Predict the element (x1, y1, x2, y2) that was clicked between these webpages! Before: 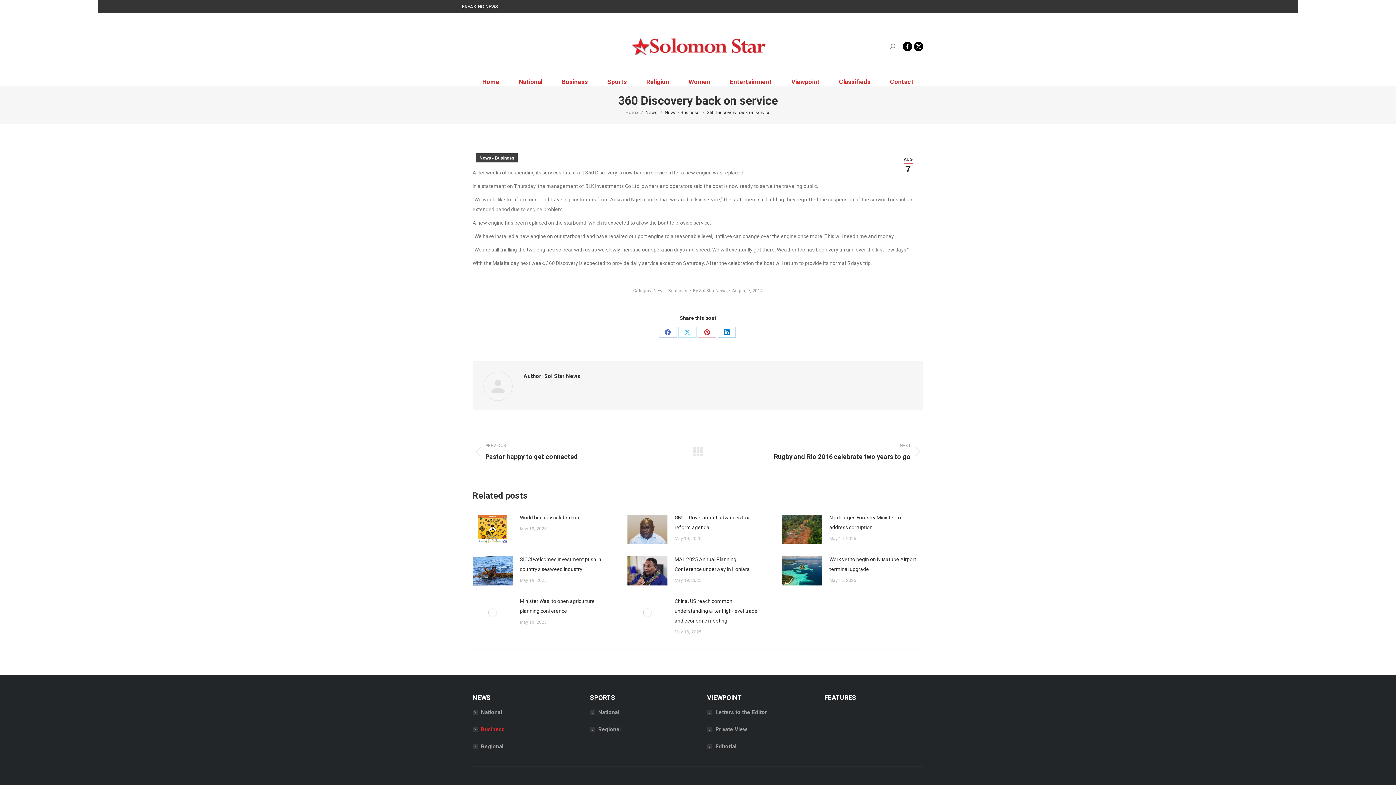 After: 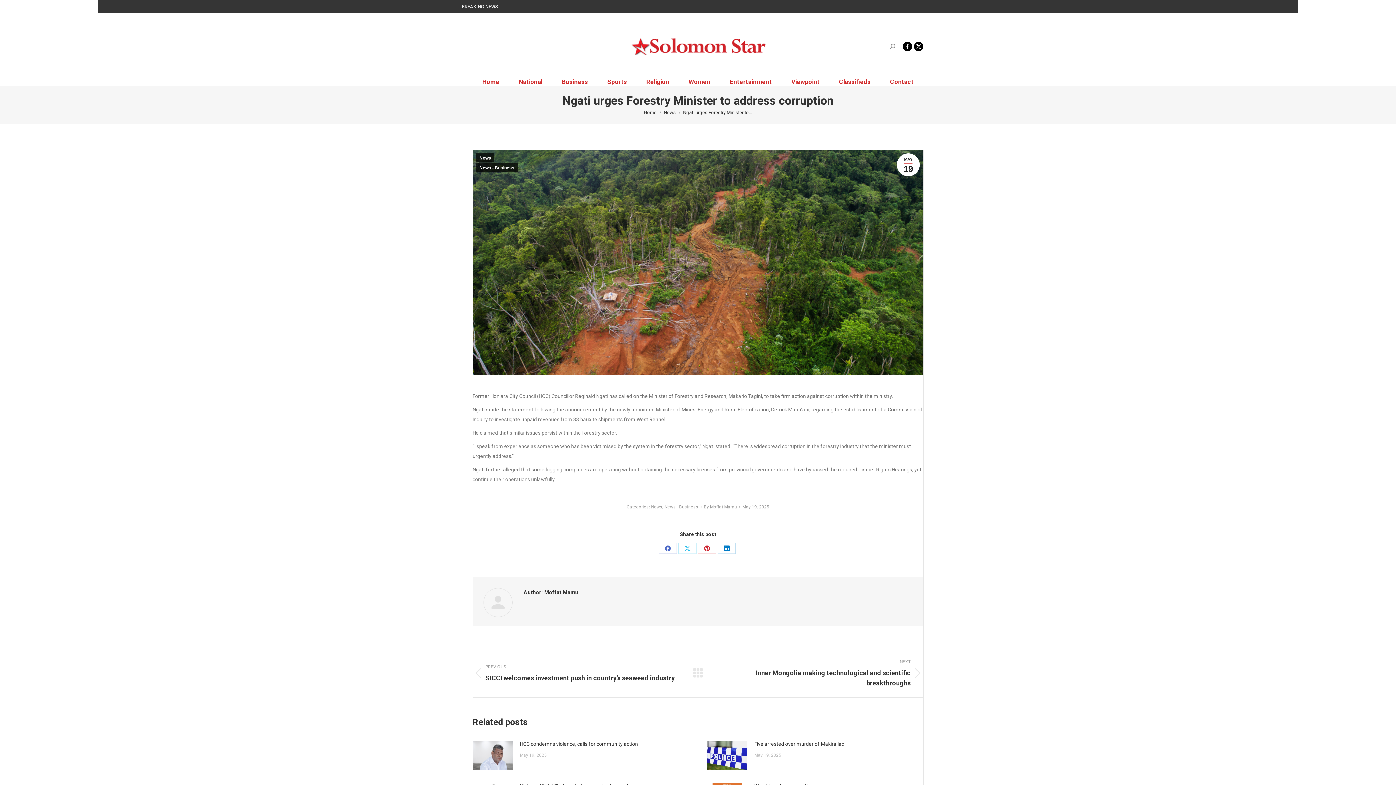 Action: bbox: (782, 514, 822, 544) label: Post image